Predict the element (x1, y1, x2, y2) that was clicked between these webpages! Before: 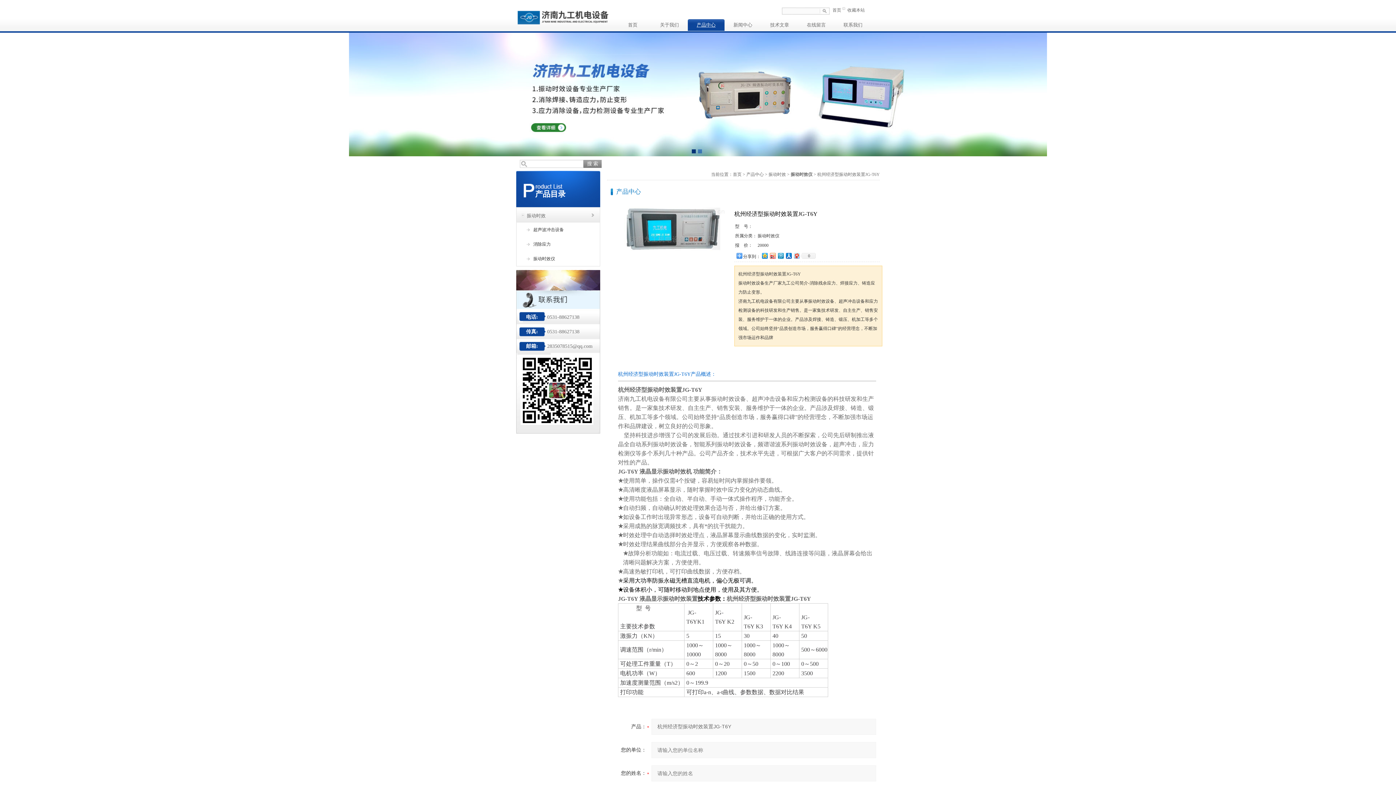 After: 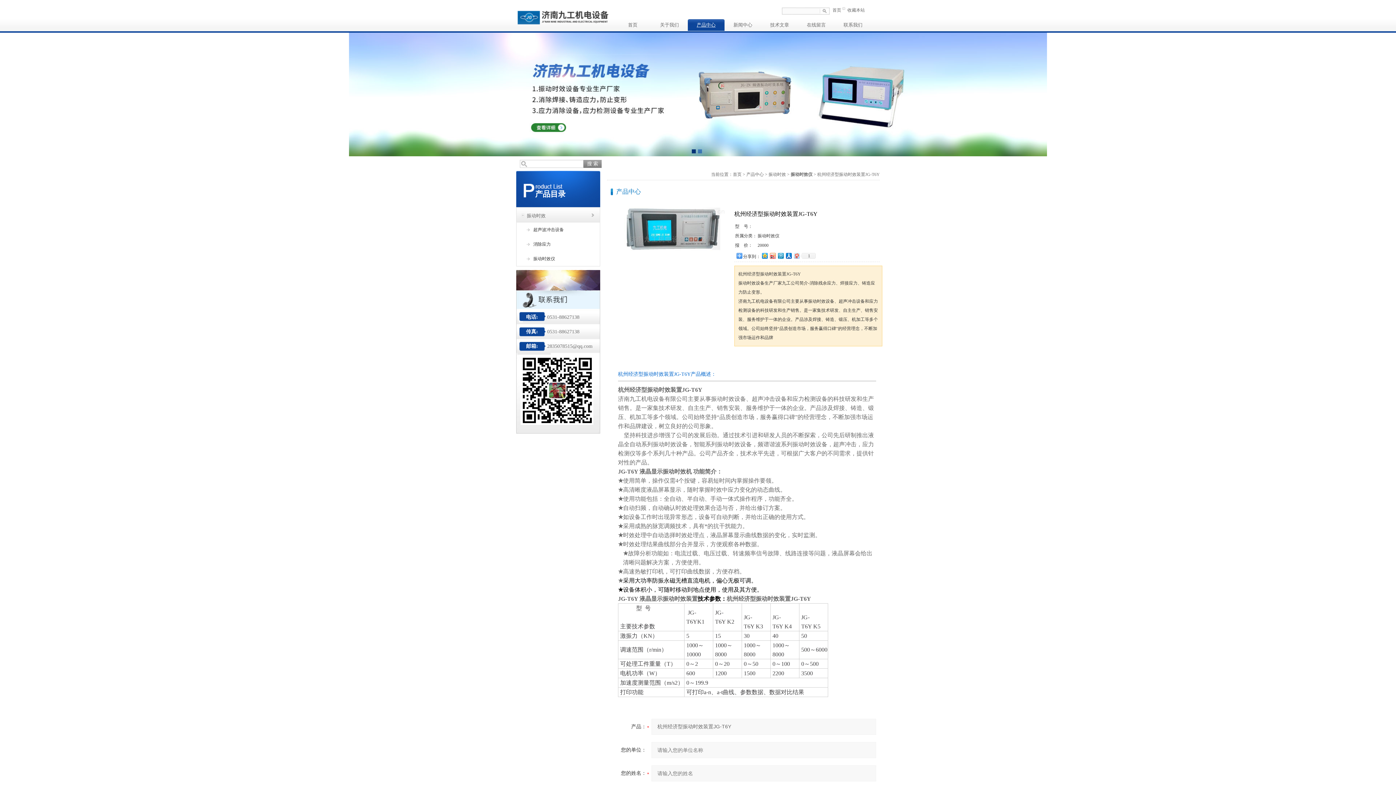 Action: bbox: (792, 251, 800, 260)